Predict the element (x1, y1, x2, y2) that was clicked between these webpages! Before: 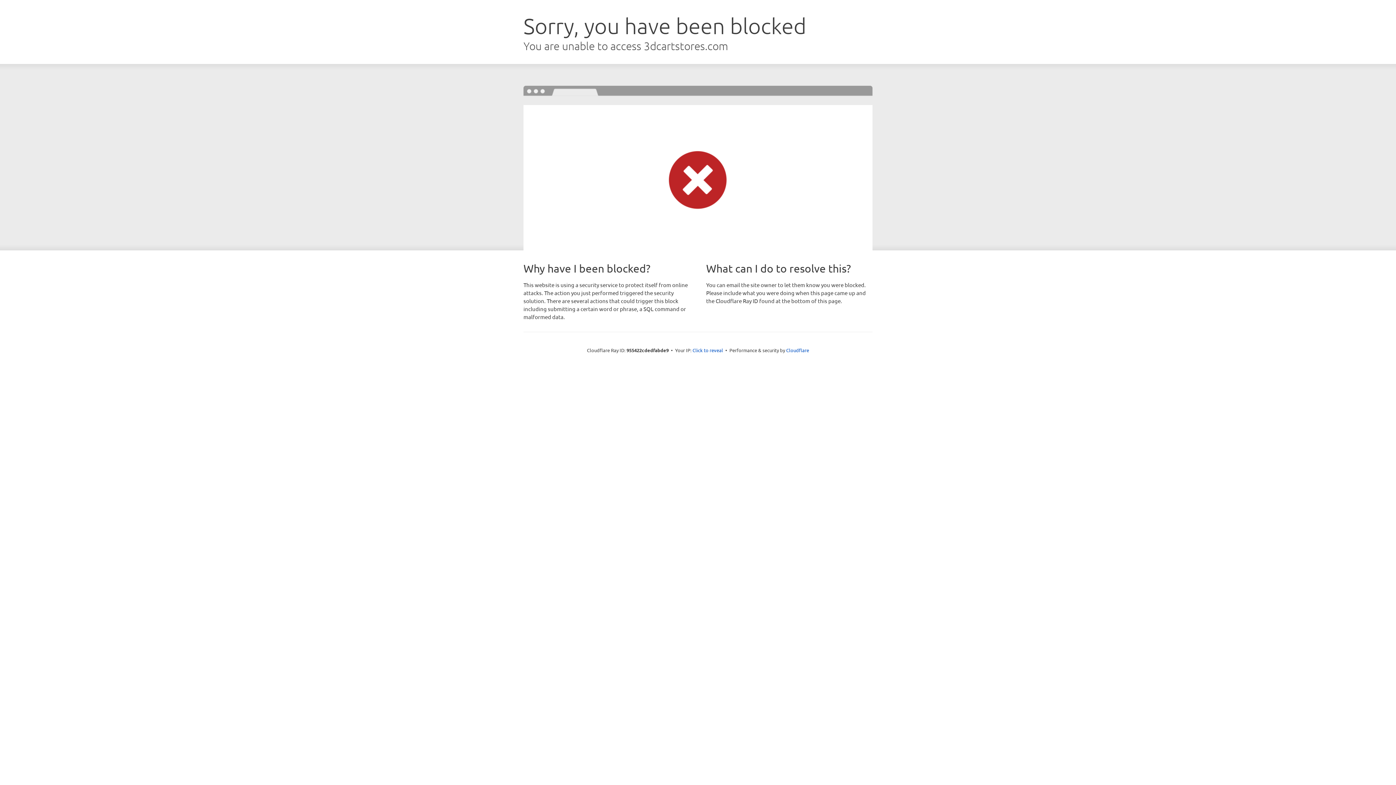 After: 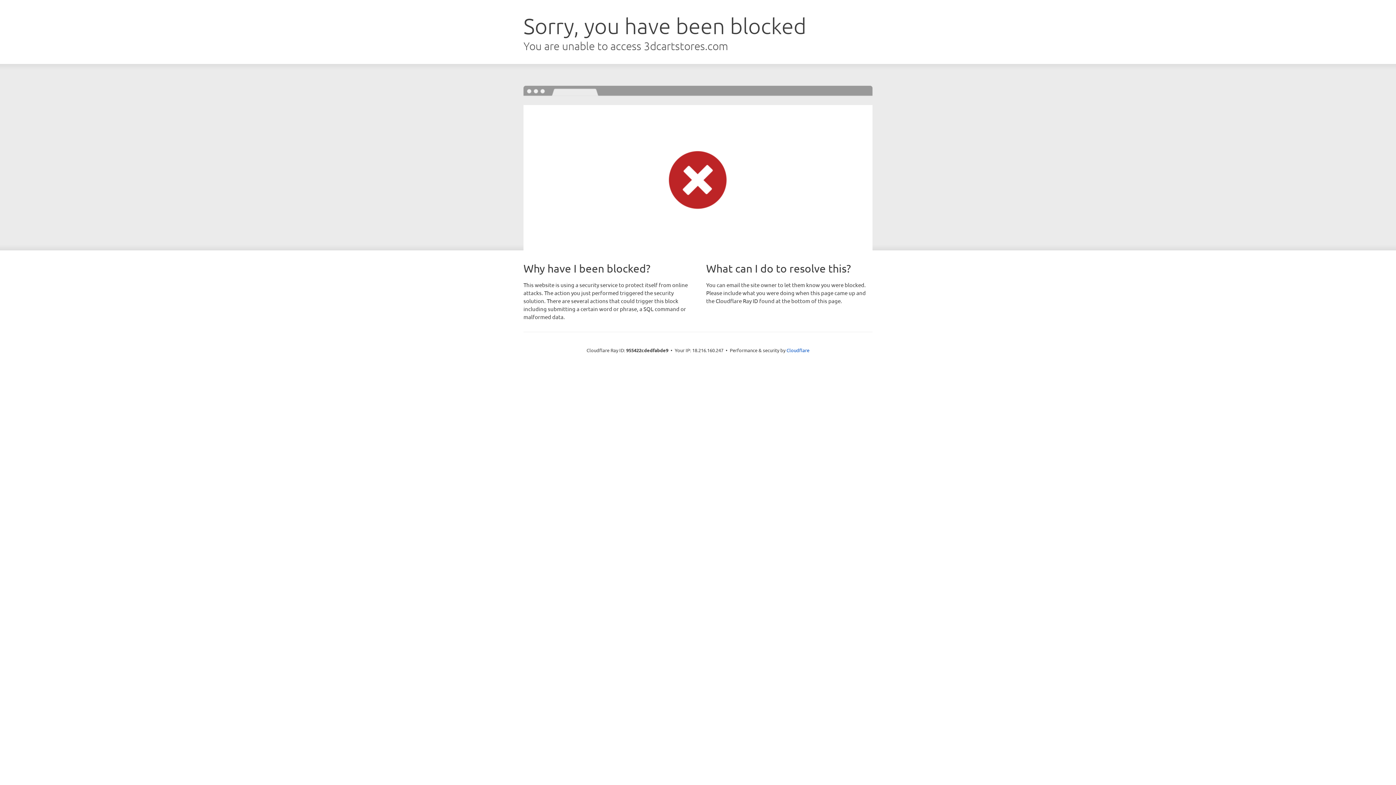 Action: label: Click to reveal bbox: (692, 346, 723, 353)